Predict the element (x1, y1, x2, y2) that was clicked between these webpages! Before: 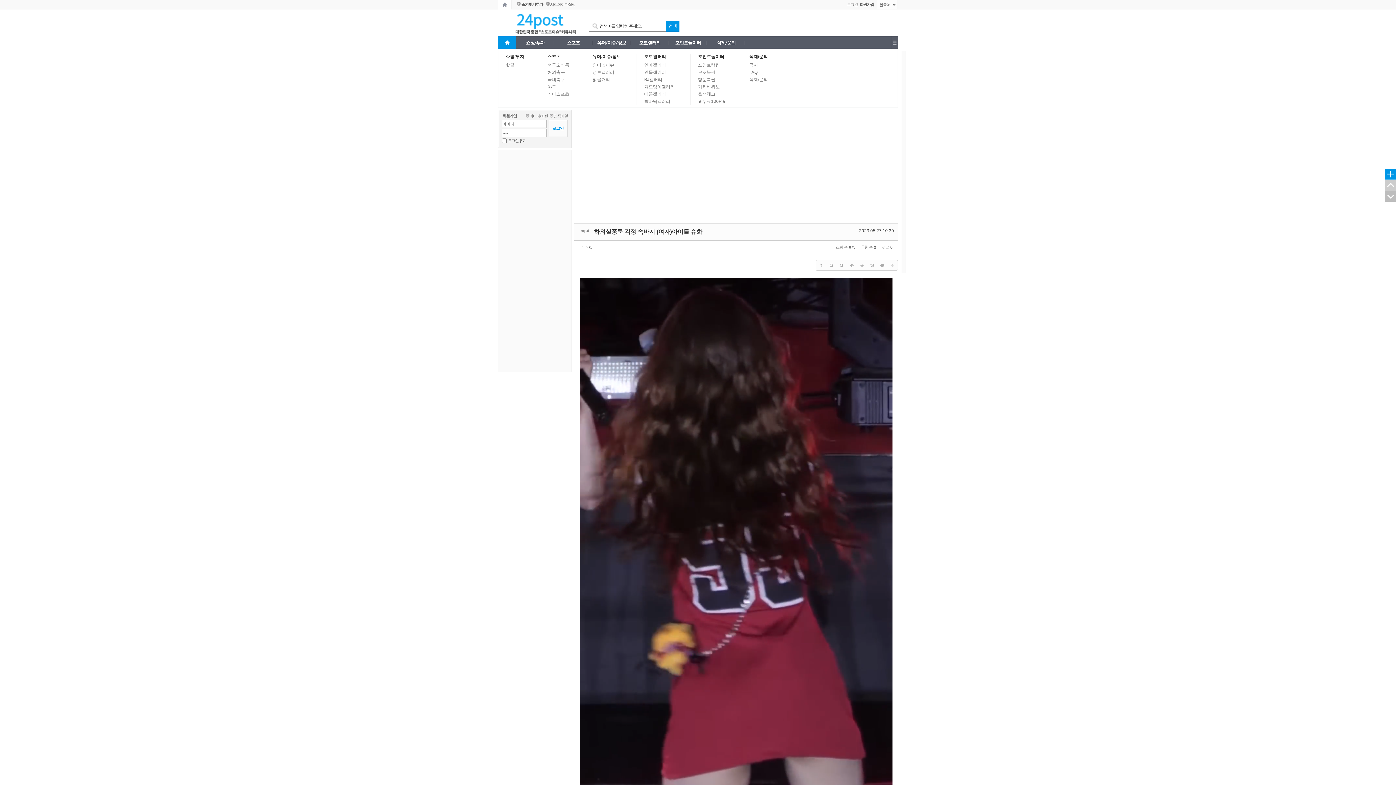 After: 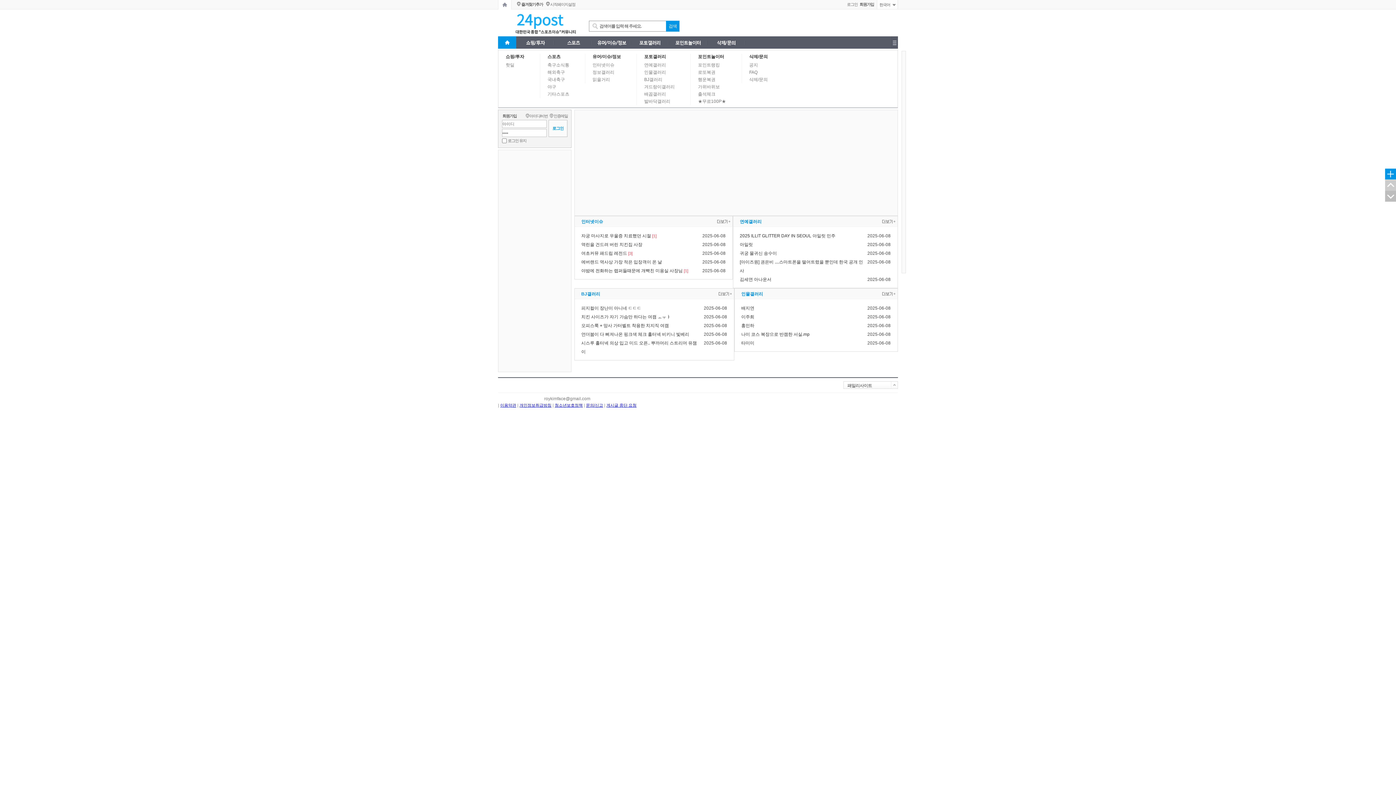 Action: bbox: (498, 30, 589, 35)